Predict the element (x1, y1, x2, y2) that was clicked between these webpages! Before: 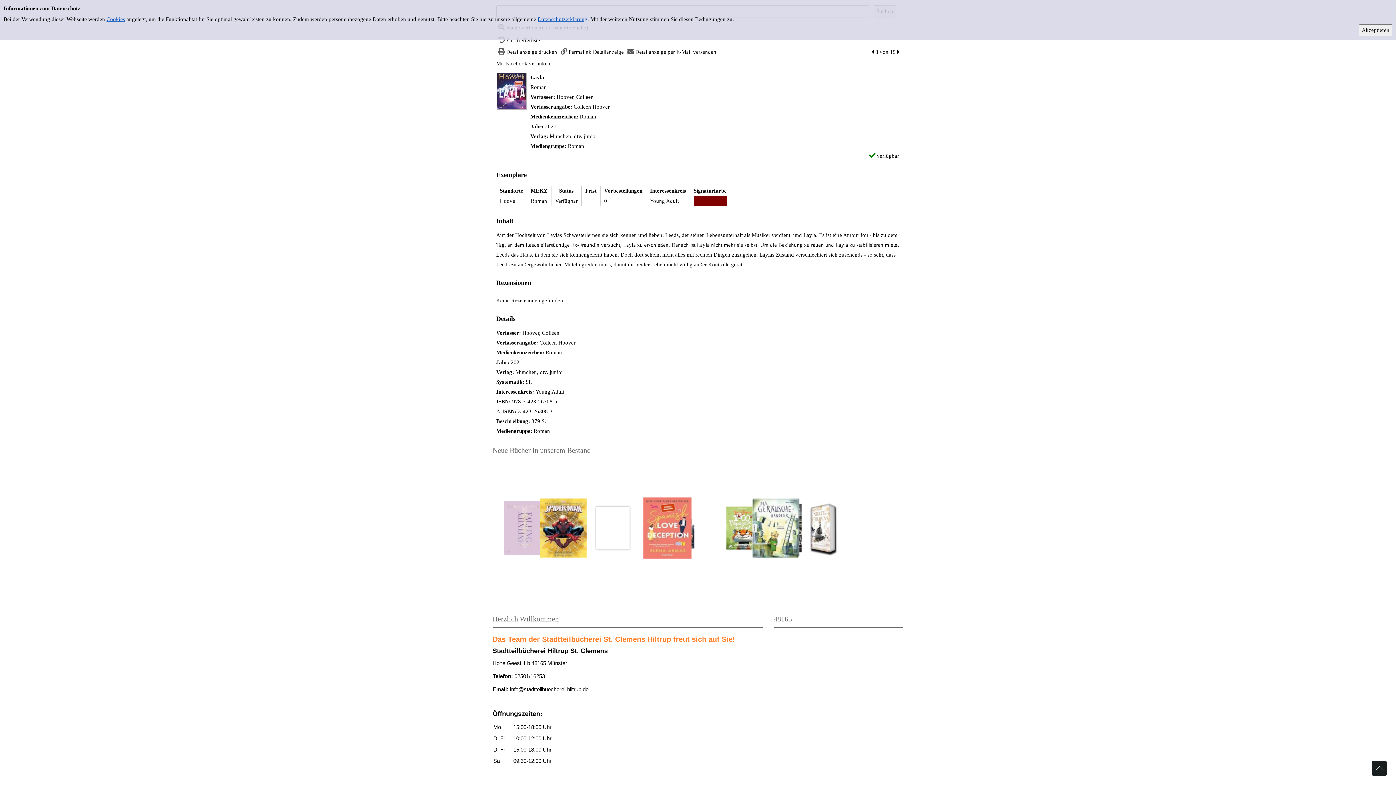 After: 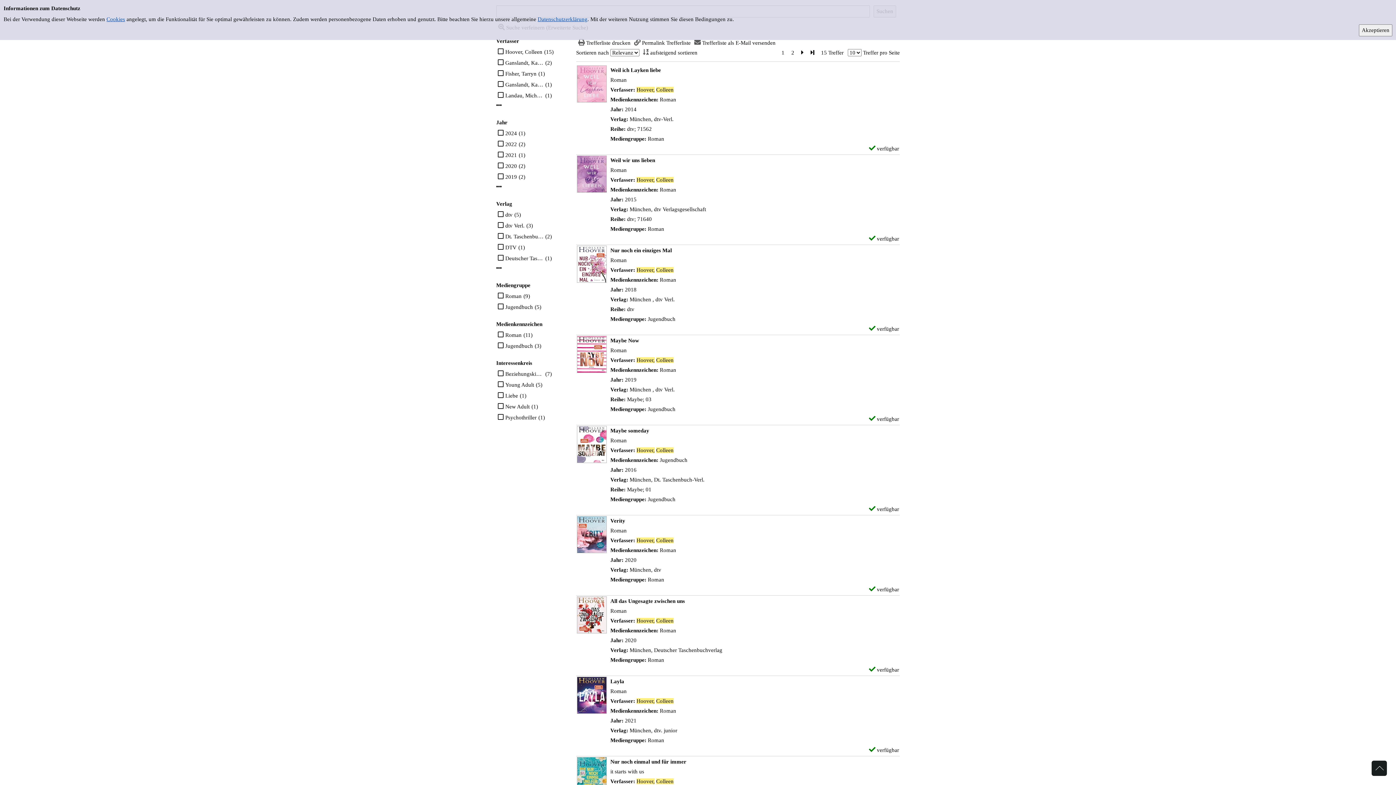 Action: label: Hoover, Colleen bbox: (522, 330, 559, 336)